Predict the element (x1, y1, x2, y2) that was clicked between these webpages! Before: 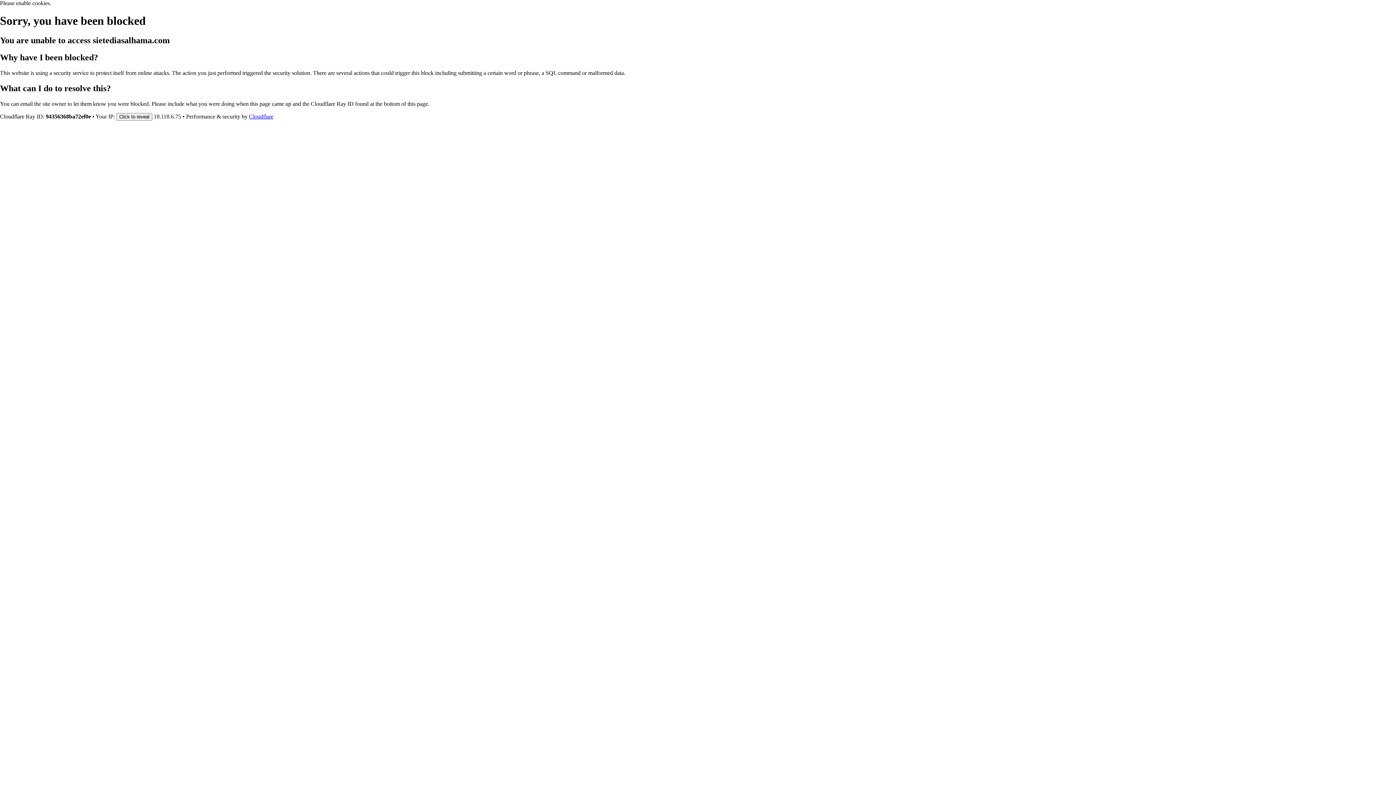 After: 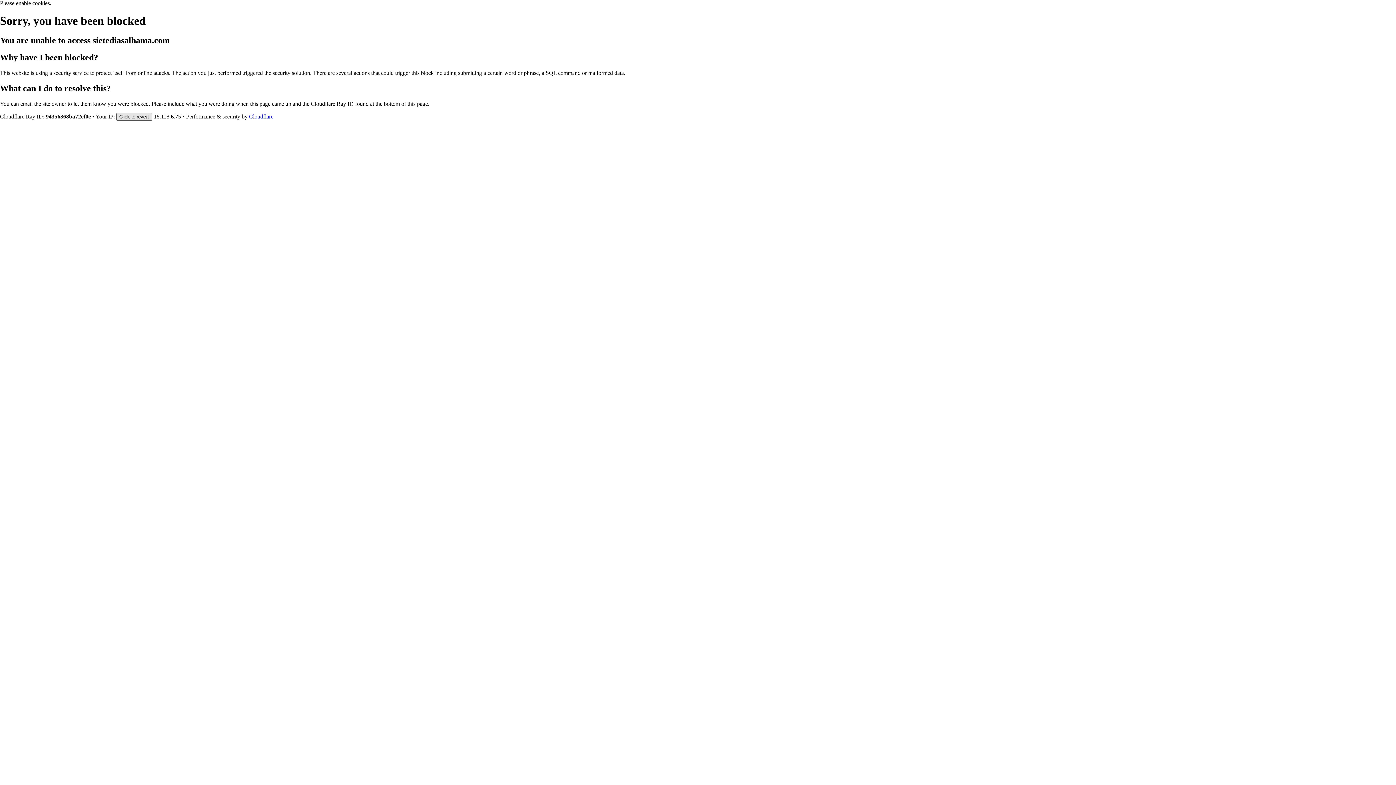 Action: label: Click to reveal bbox: (116, 112, 152, 120)